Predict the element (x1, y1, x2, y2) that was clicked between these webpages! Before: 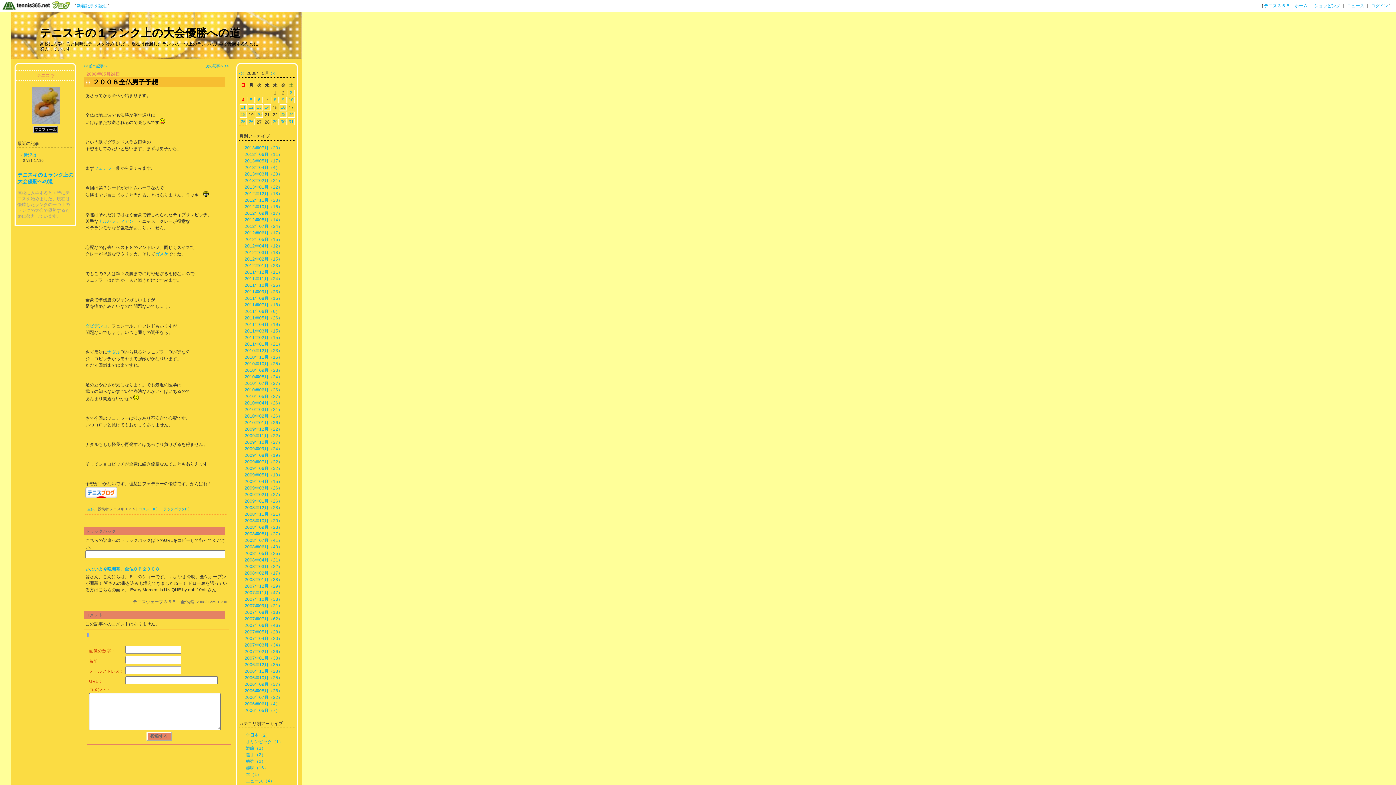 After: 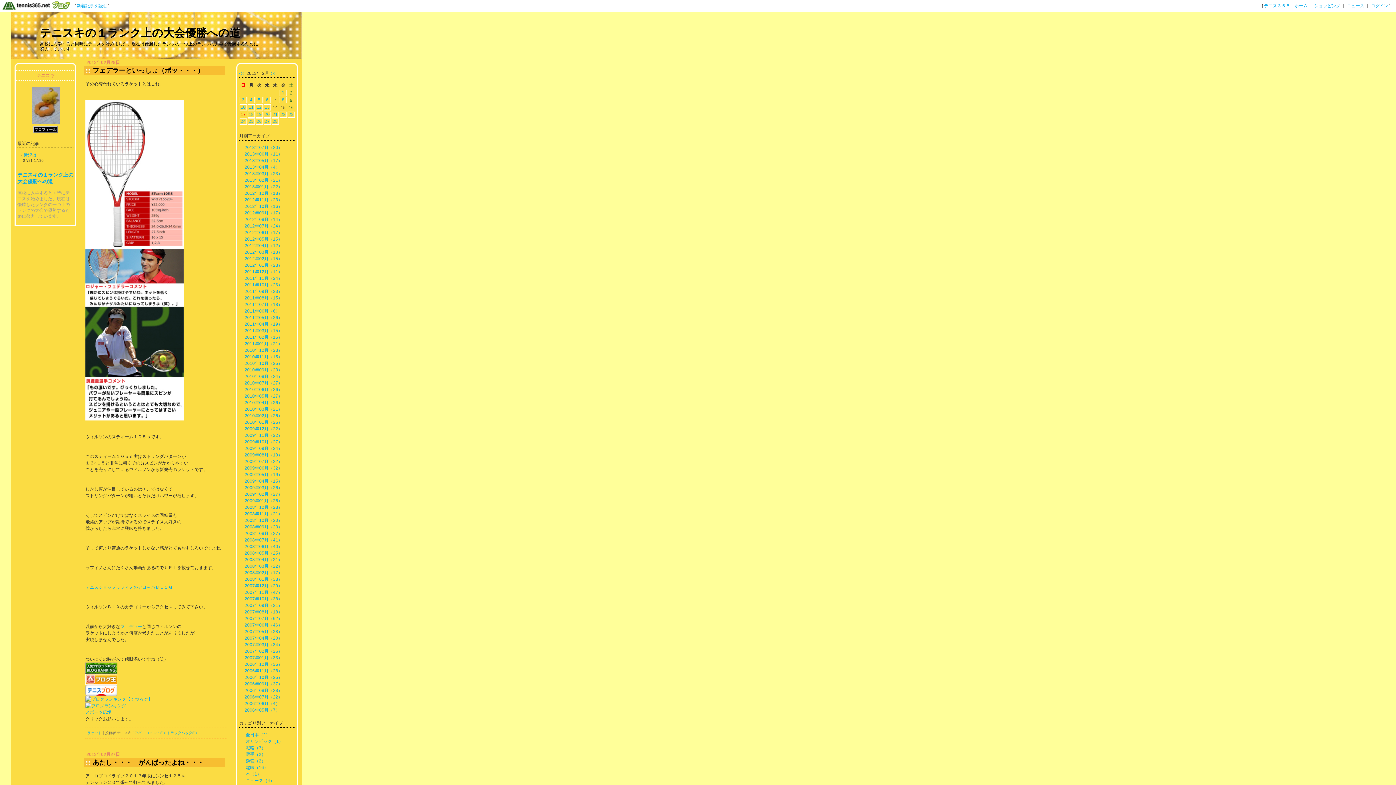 Action: label: 2013年02月（21） bbox: (244, 178, 282, 183)